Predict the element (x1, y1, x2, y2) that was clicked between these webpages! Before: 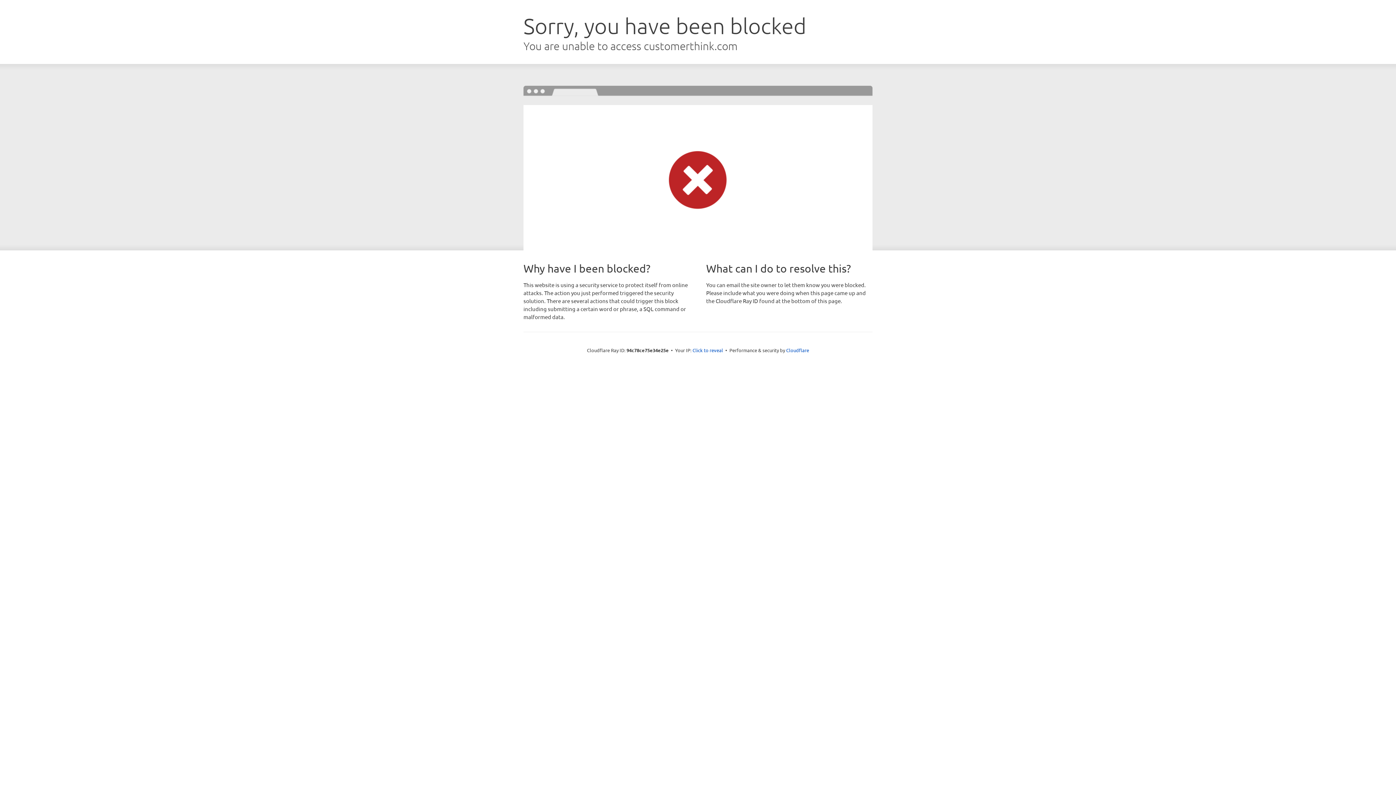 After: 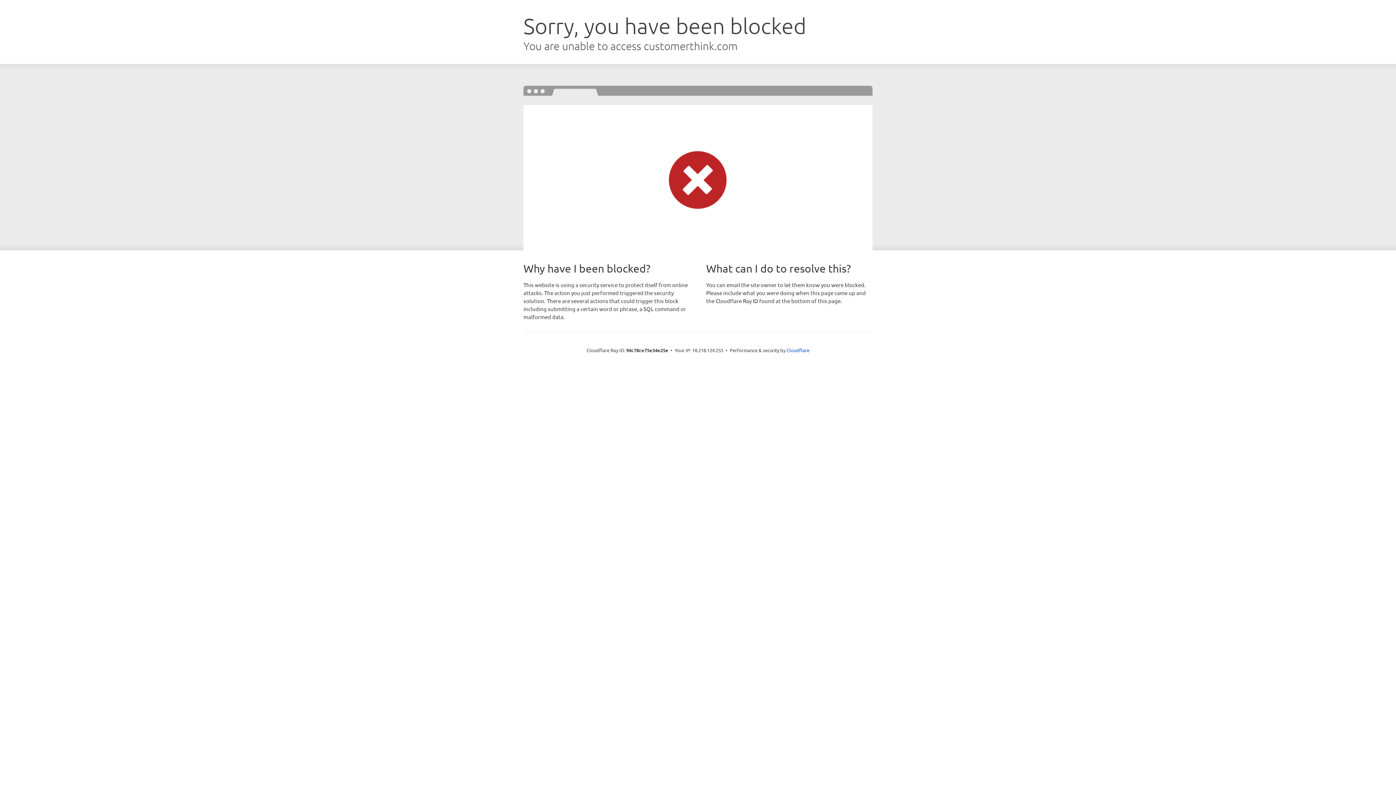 Action: label: Click to reveal bbox: (692, 346, 723, 353)